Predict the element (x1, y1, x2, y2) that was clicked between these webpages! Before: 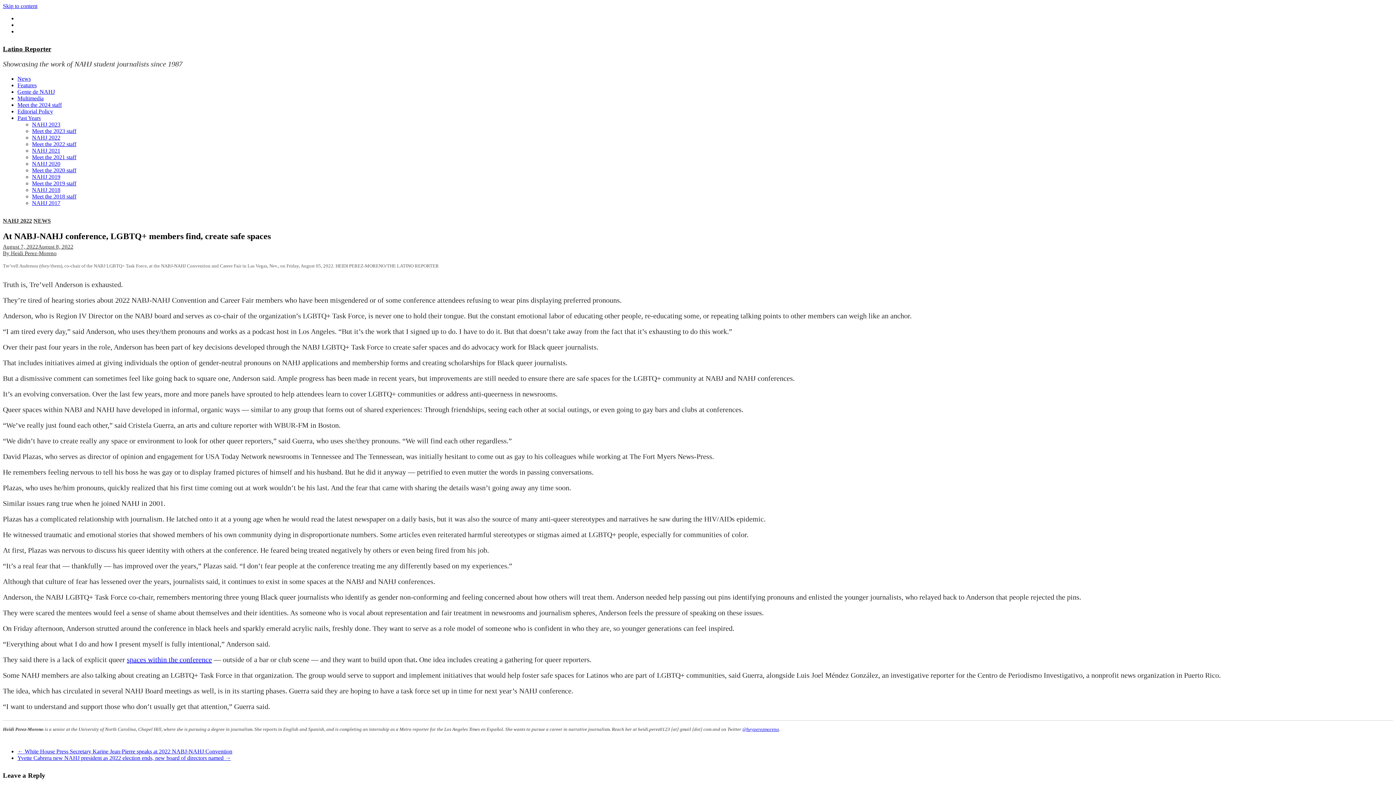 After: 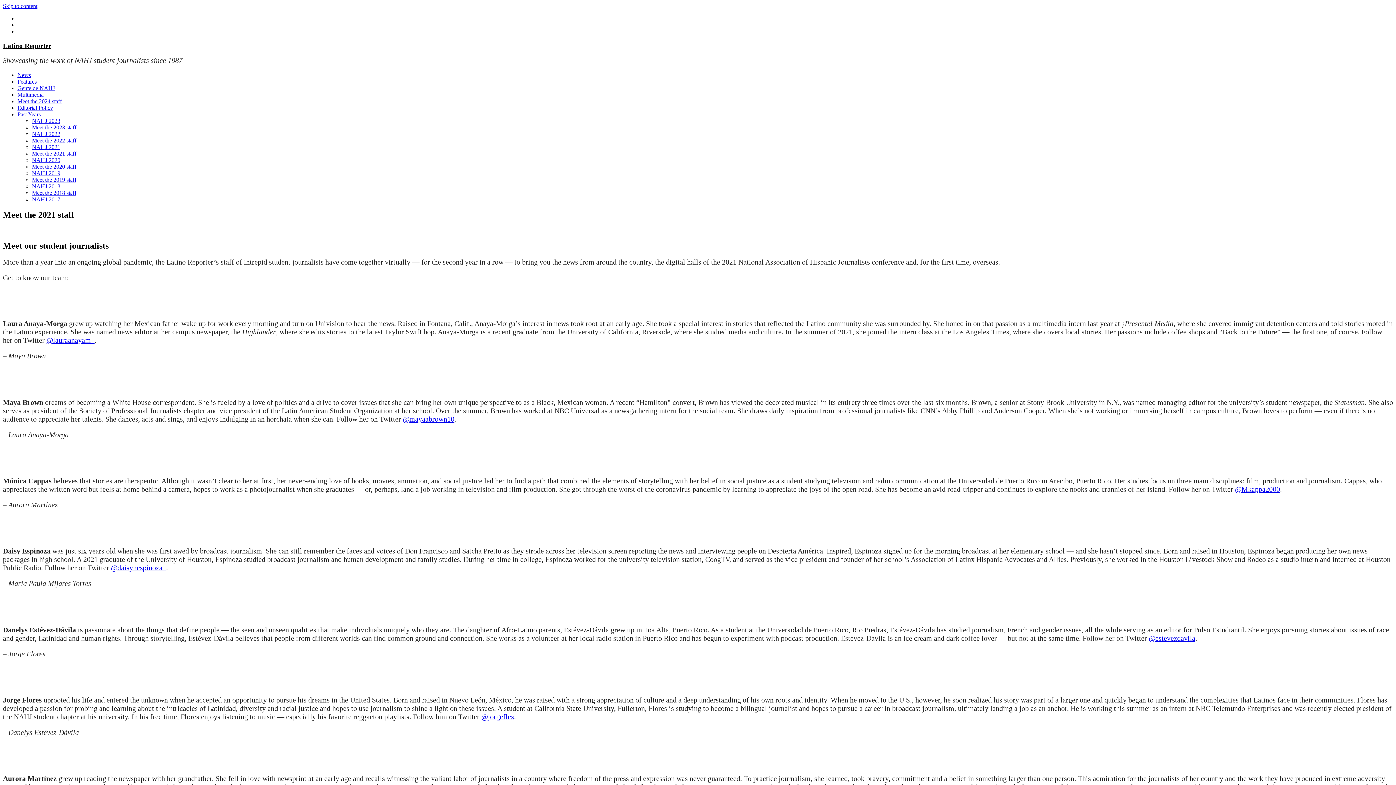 Action: bbox: (32, 154, 76, 160) label: Meet the 2021 staff